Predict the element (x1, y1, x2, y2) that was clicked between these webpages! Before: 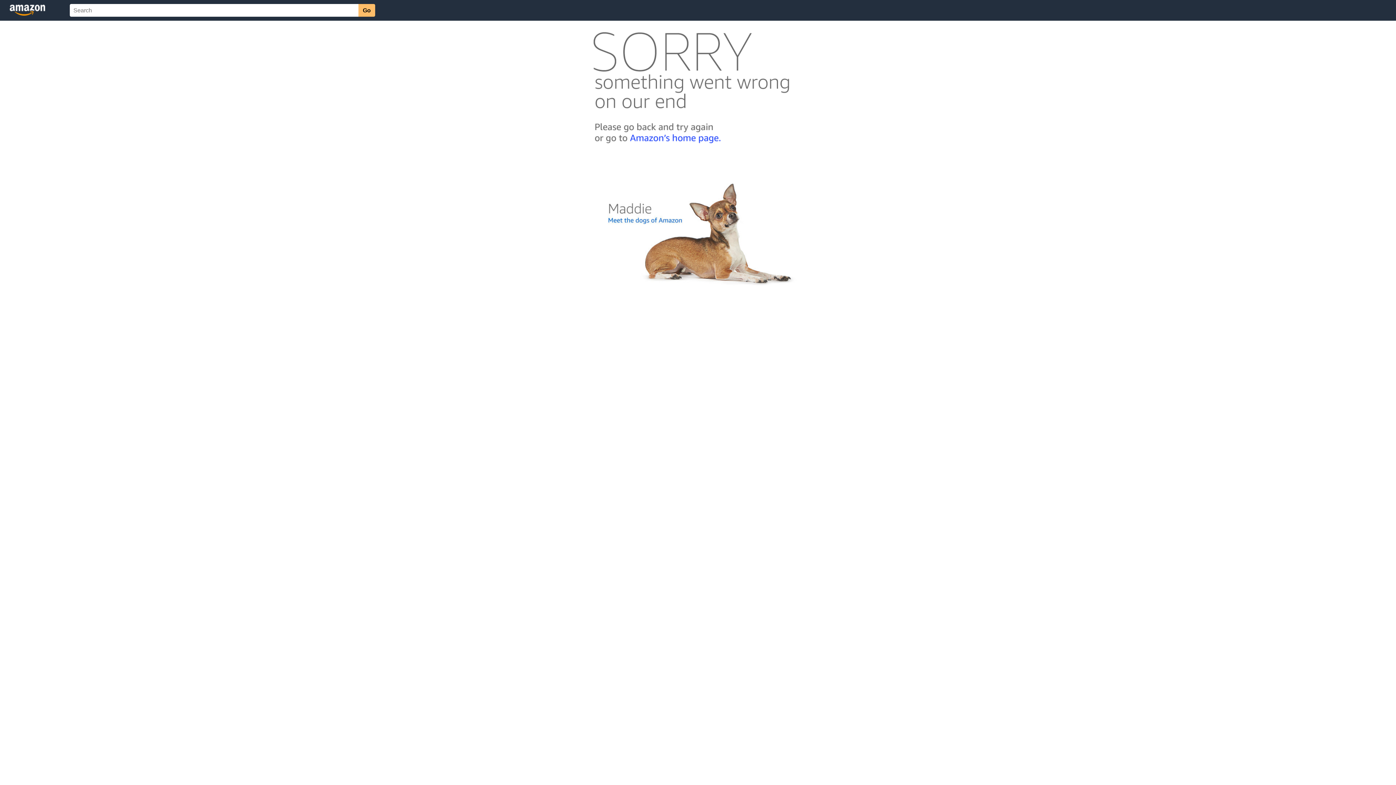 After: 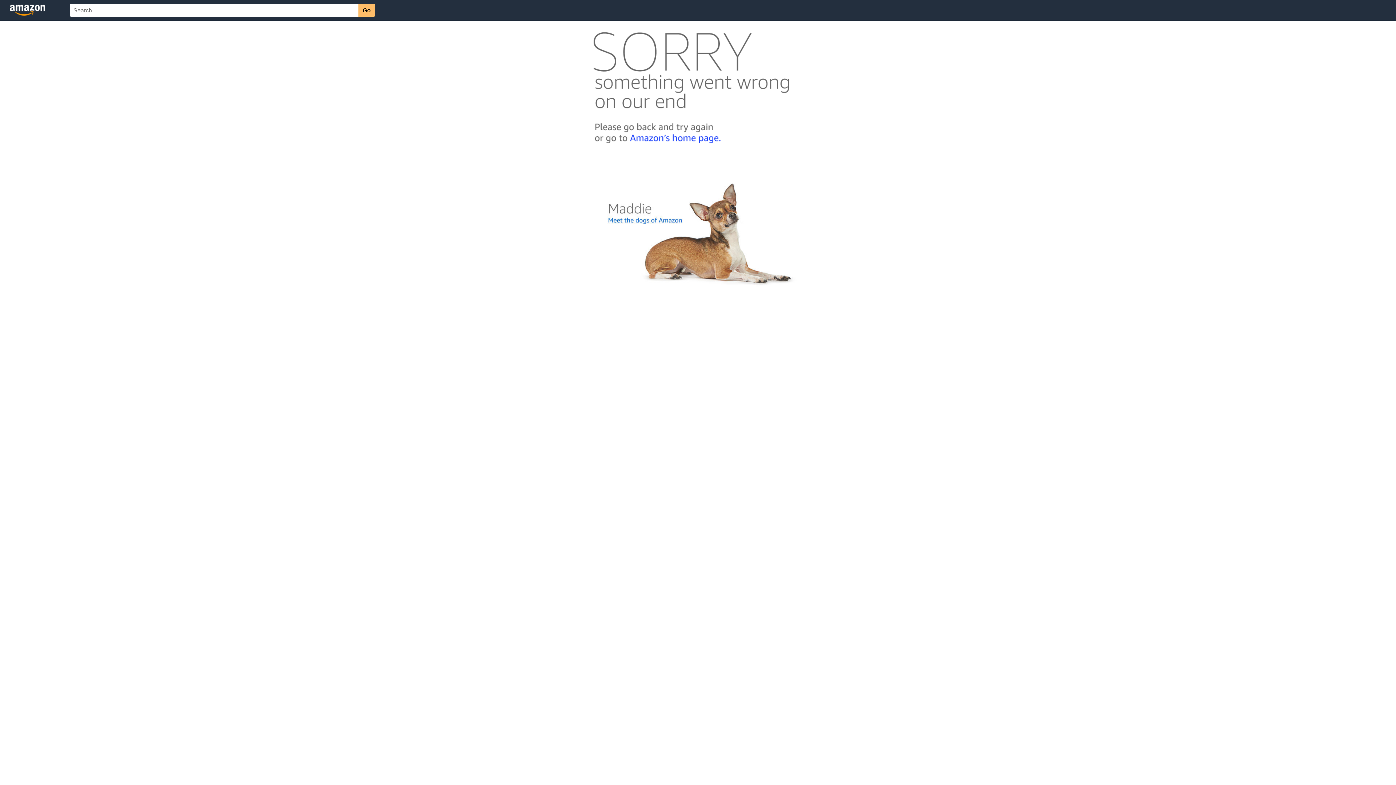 Action: bbox: (592, 300, 803, 306)